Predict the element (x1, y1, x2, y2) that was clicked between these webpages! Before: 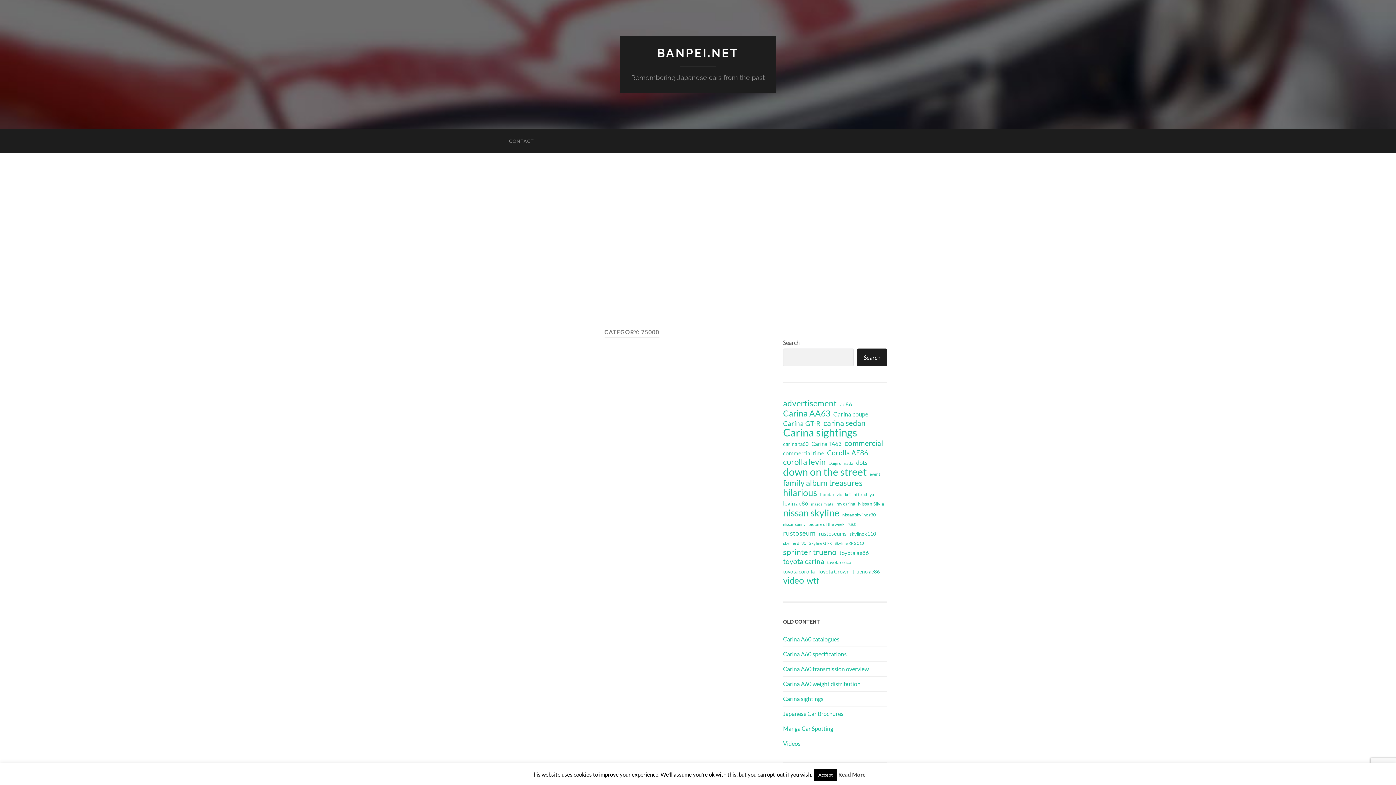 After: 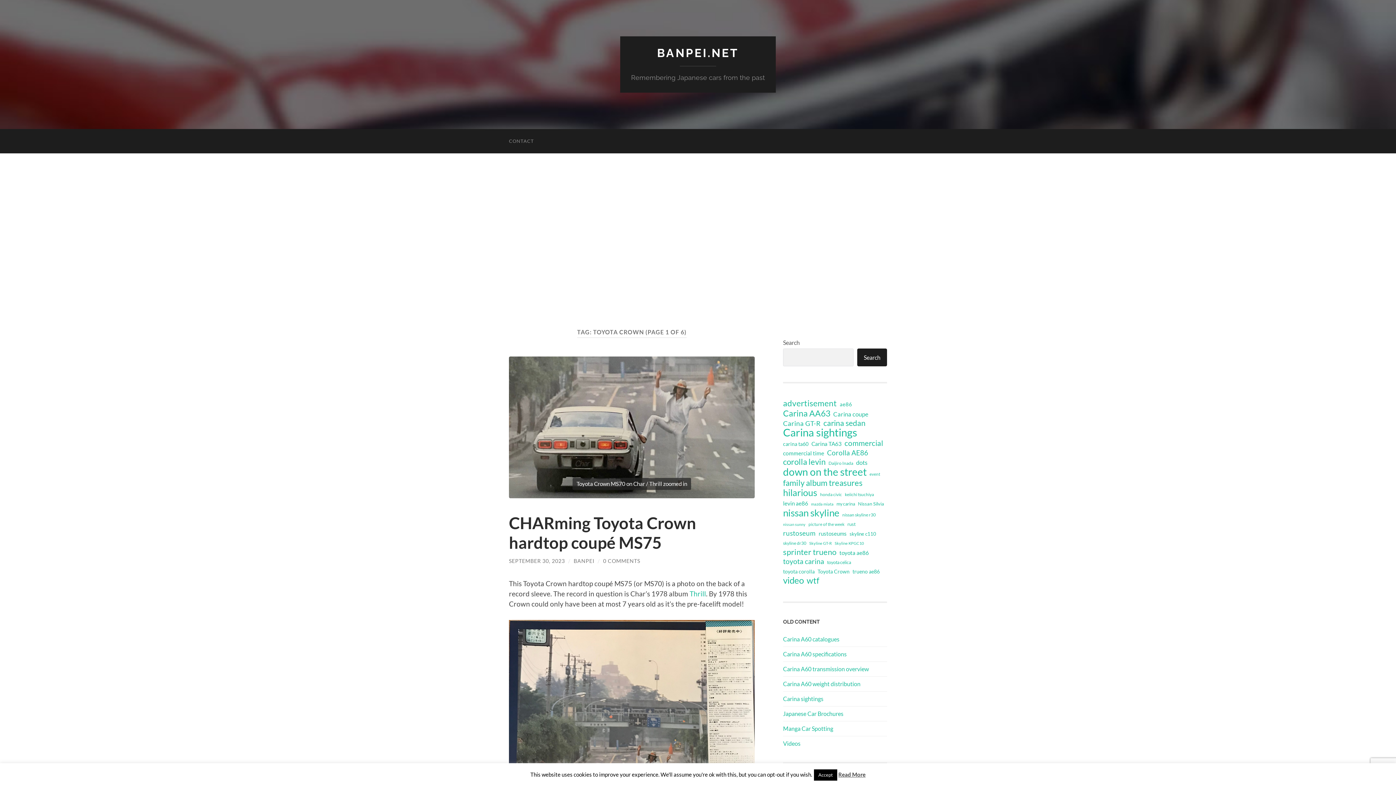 Action: label: Toyota Crown (36 items) bbox: (817, 567, 849, 576)